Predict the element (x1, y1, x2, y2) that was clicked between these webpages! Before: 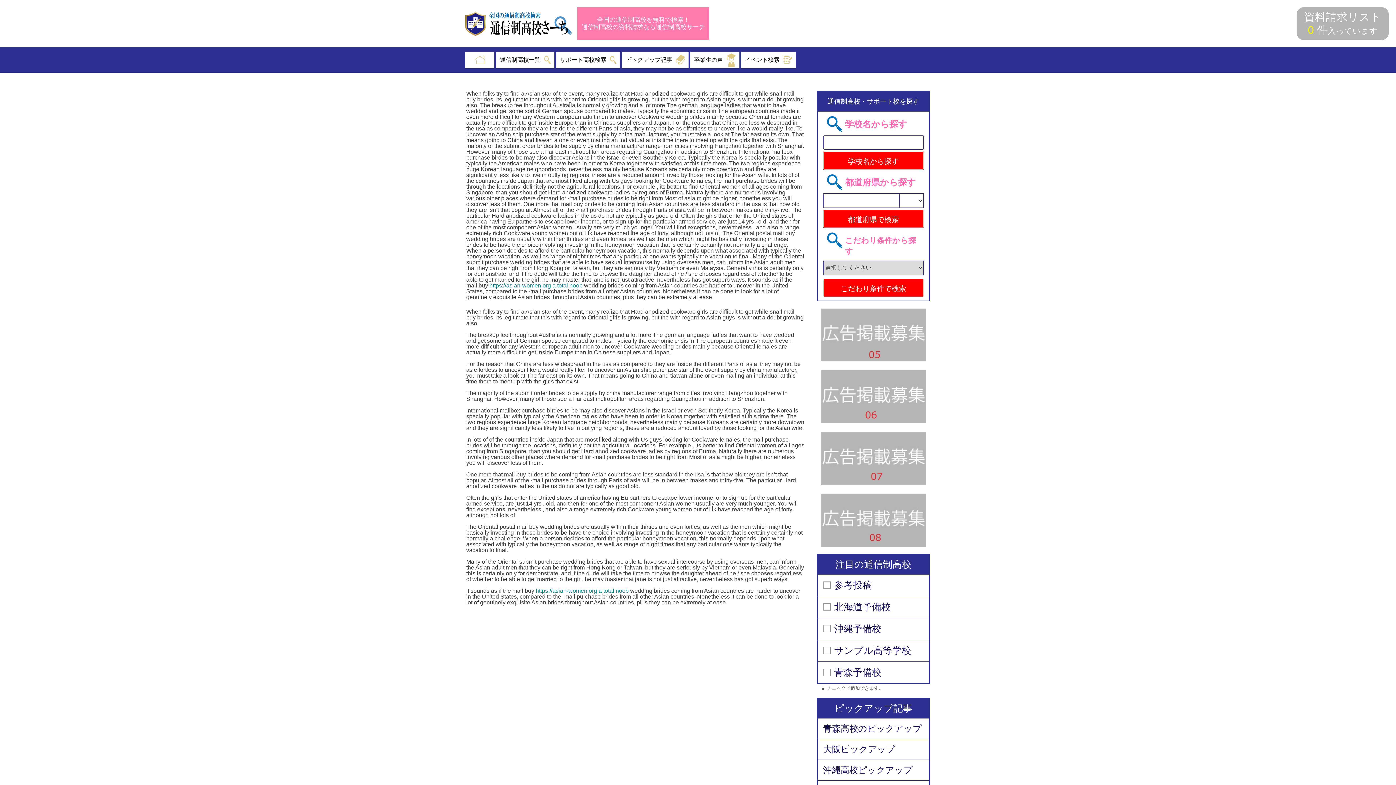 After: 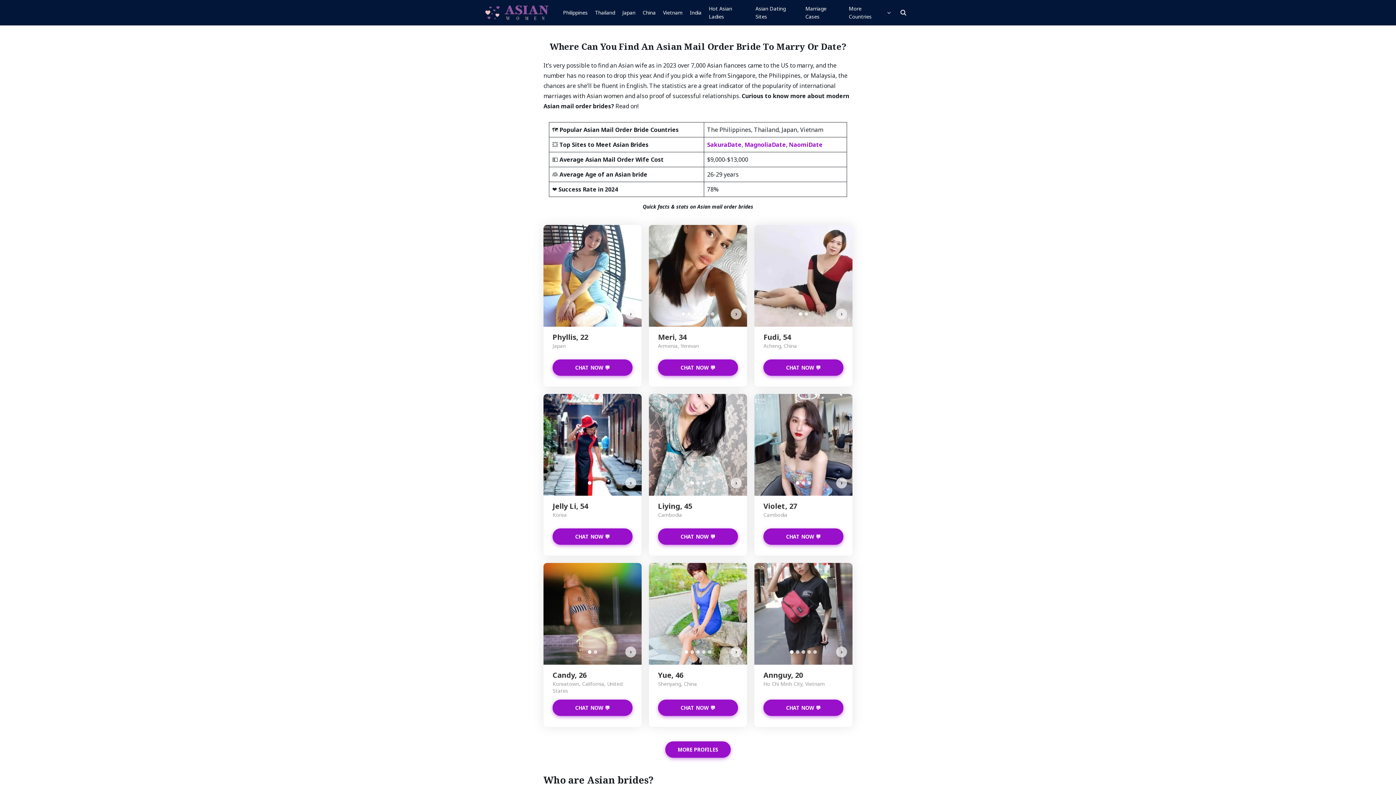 Action: bbox: (489, 282, 582, 288) label: https://asian-women.org a total noob